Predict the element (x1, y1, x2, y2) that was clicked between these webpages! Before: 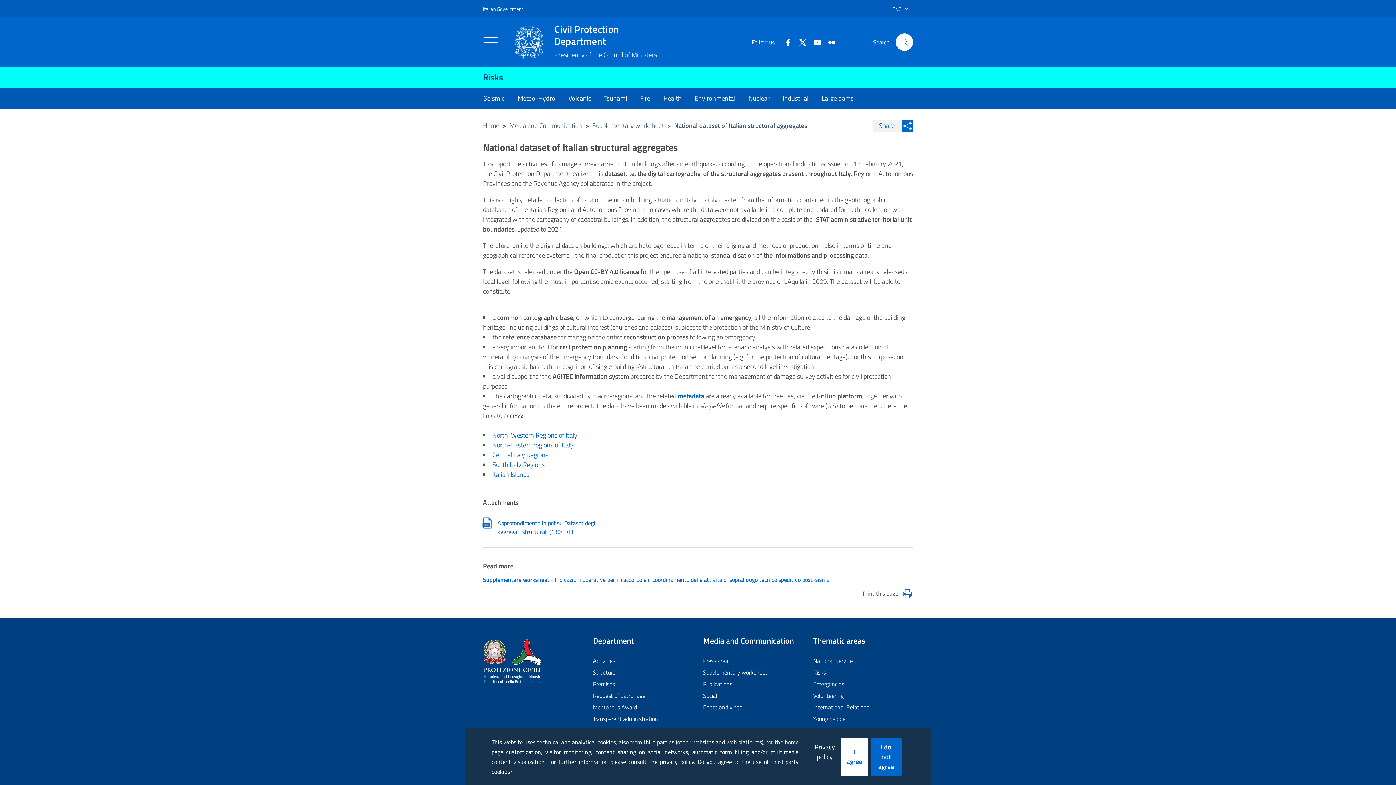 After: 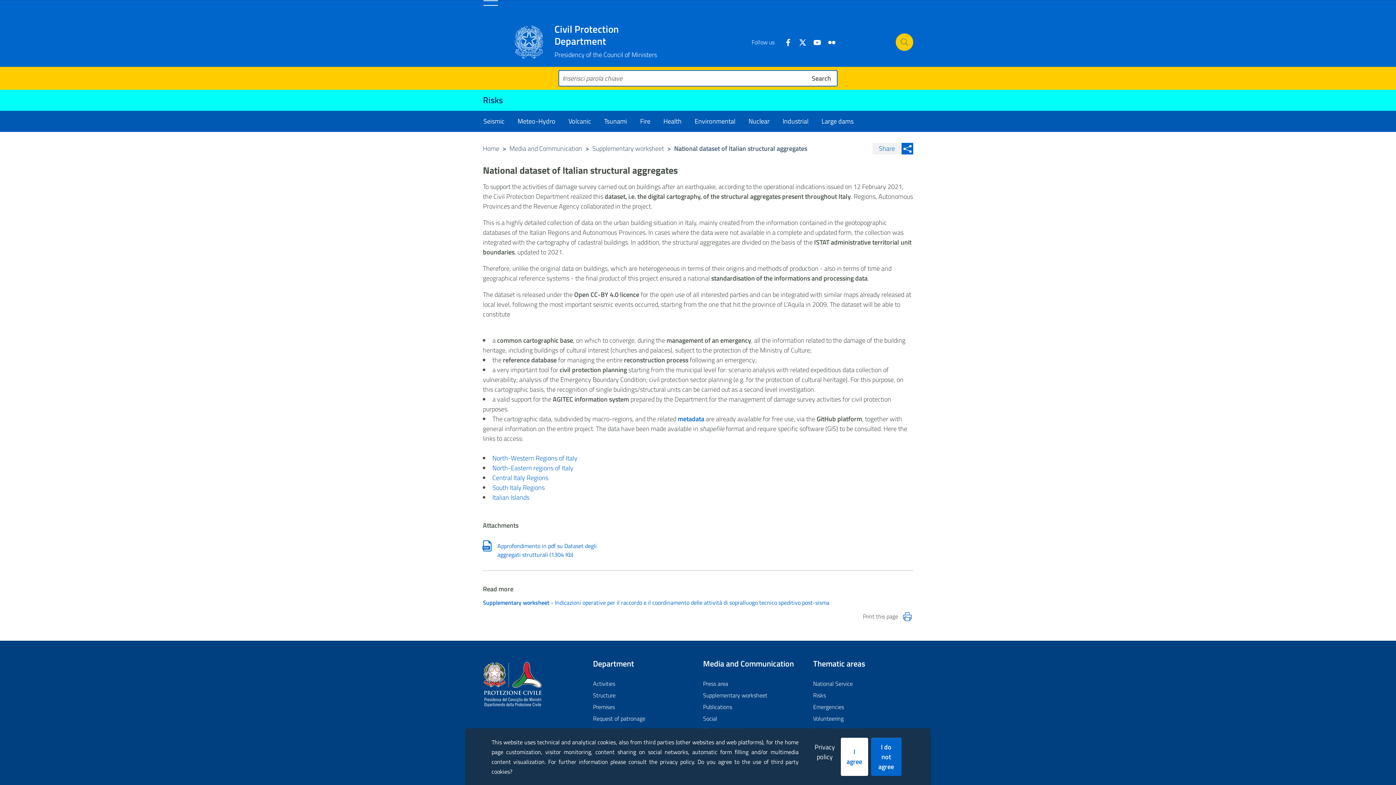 Action: bbox: (895, 33, 913, 50)